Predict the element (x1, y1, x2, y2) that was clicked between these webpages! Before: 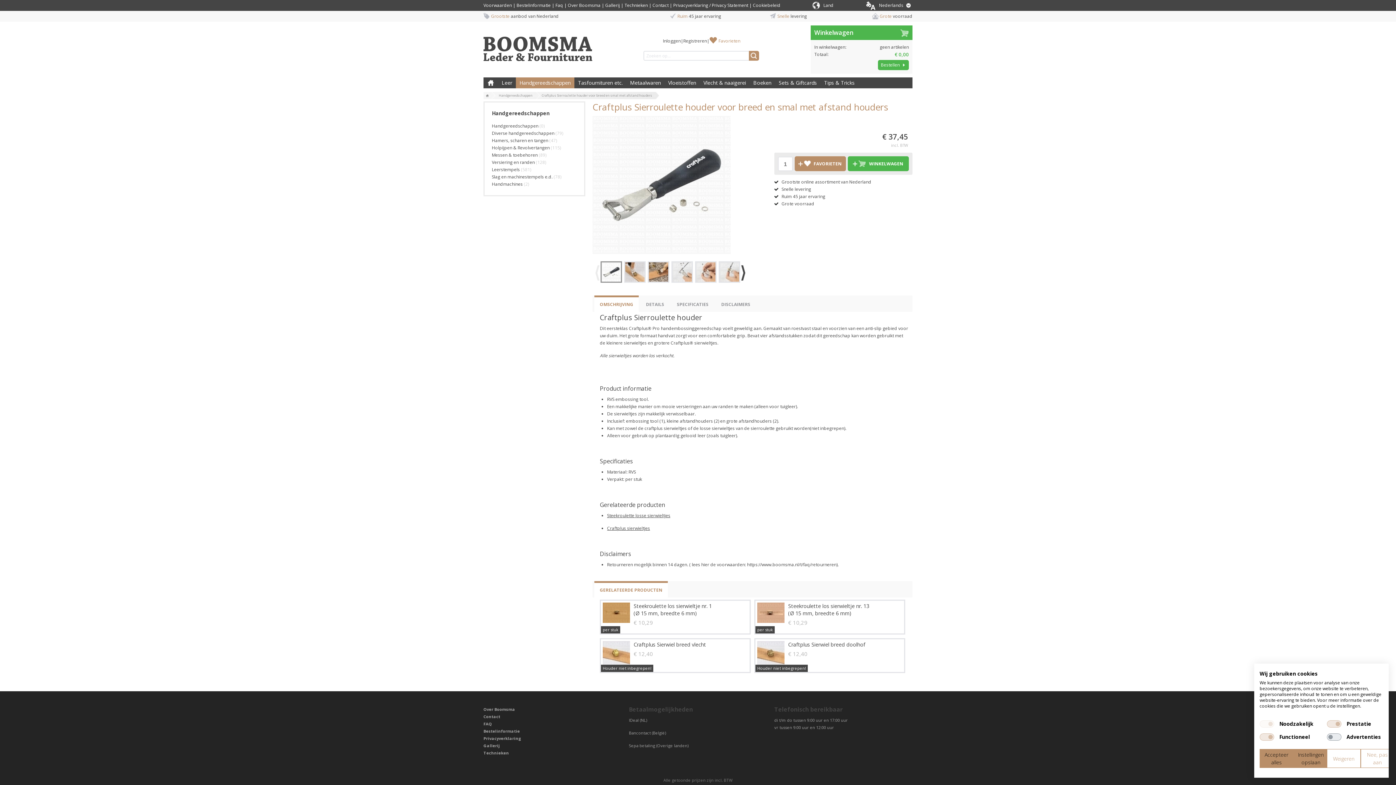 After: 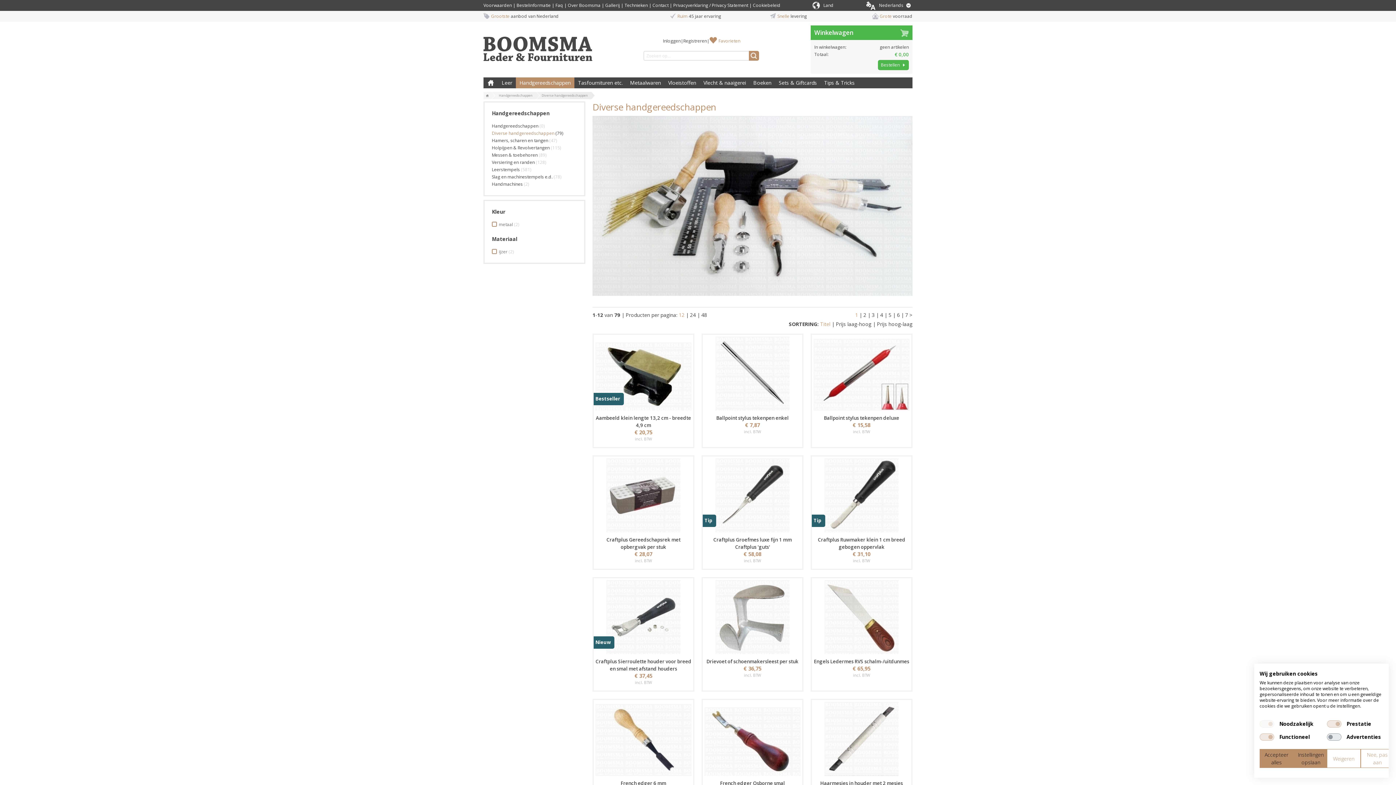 Action: label: Diverse handgereedschappen (79) bbox: (492, 130, 563, 136)